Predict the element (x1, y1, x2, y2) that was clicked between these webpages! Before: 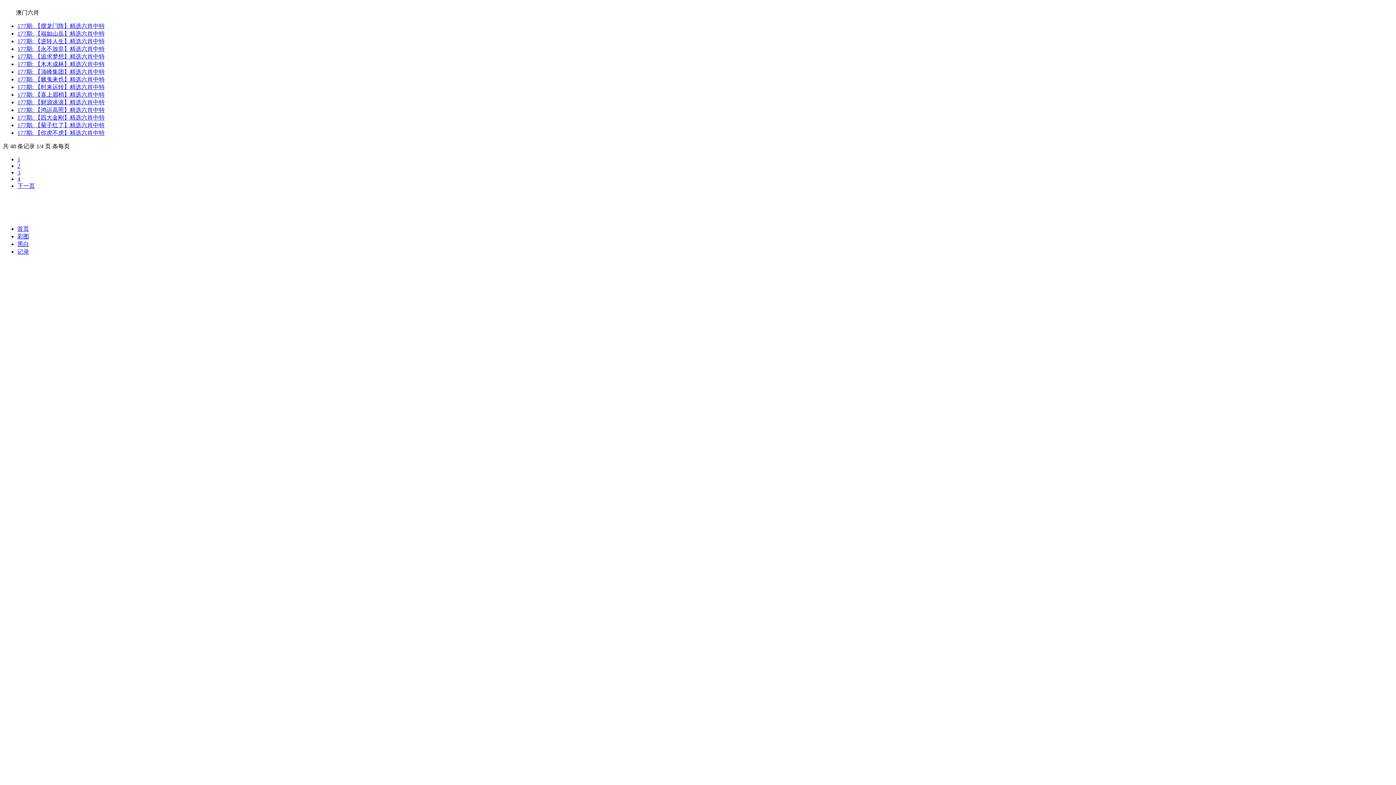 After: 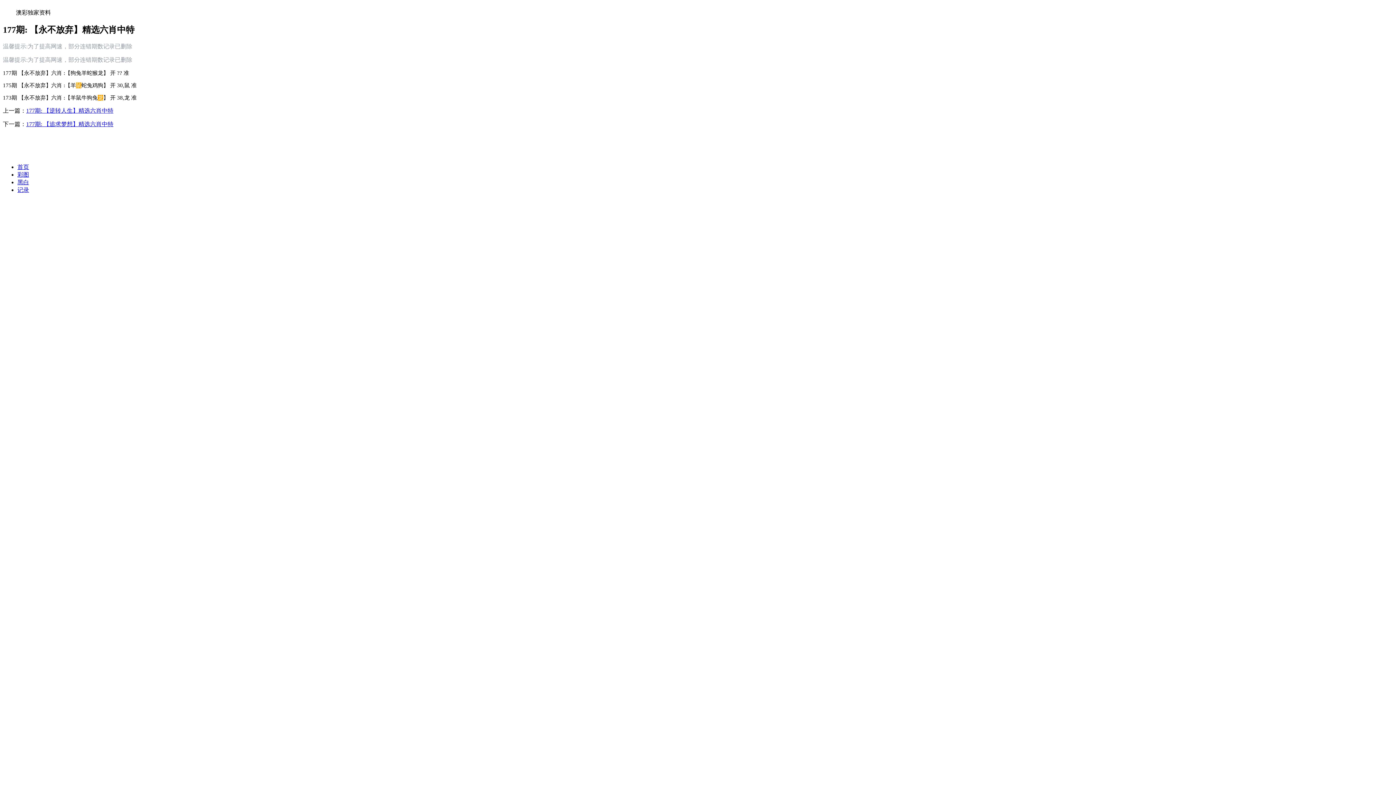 Action: label: 177期: 【永不放弃】精选六肖中特 bbox: (17, 45, 104, 52)